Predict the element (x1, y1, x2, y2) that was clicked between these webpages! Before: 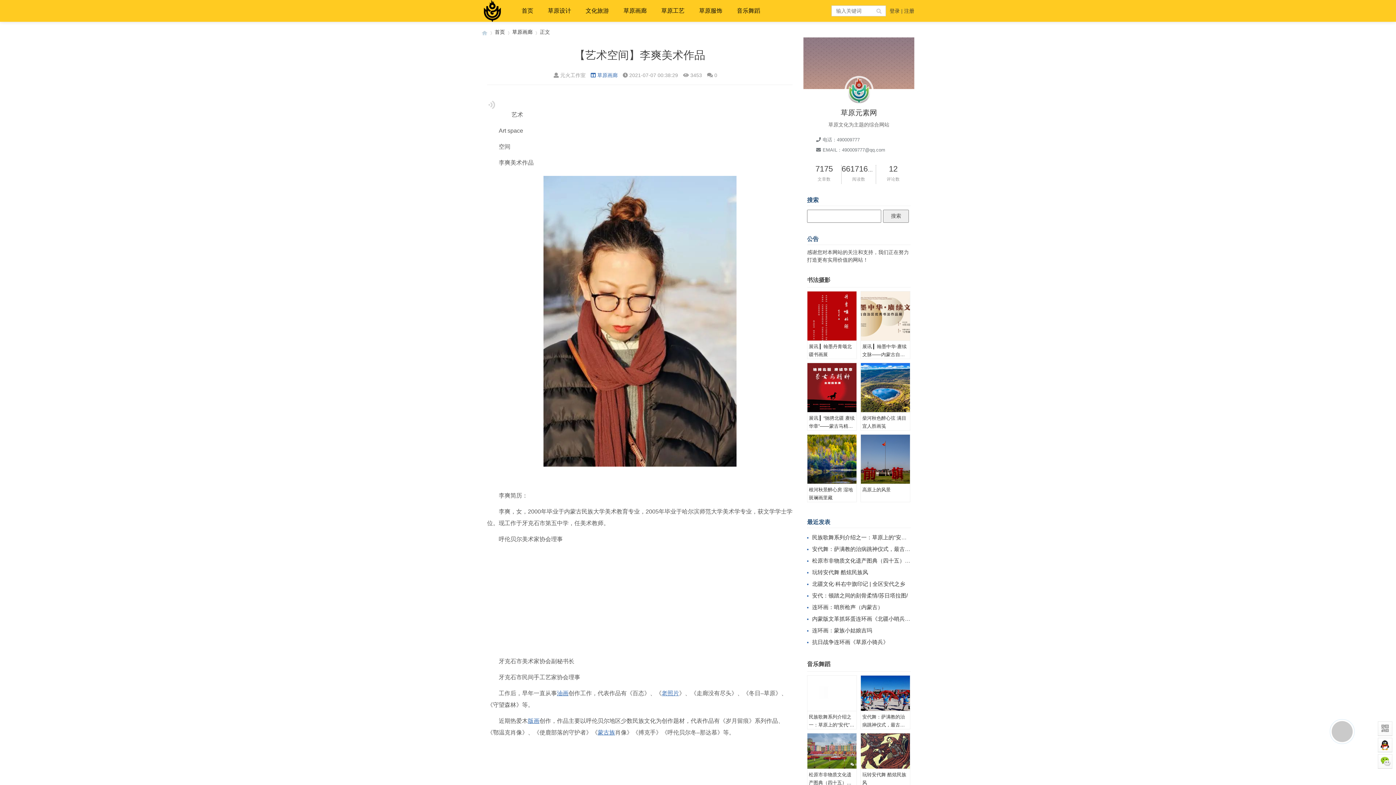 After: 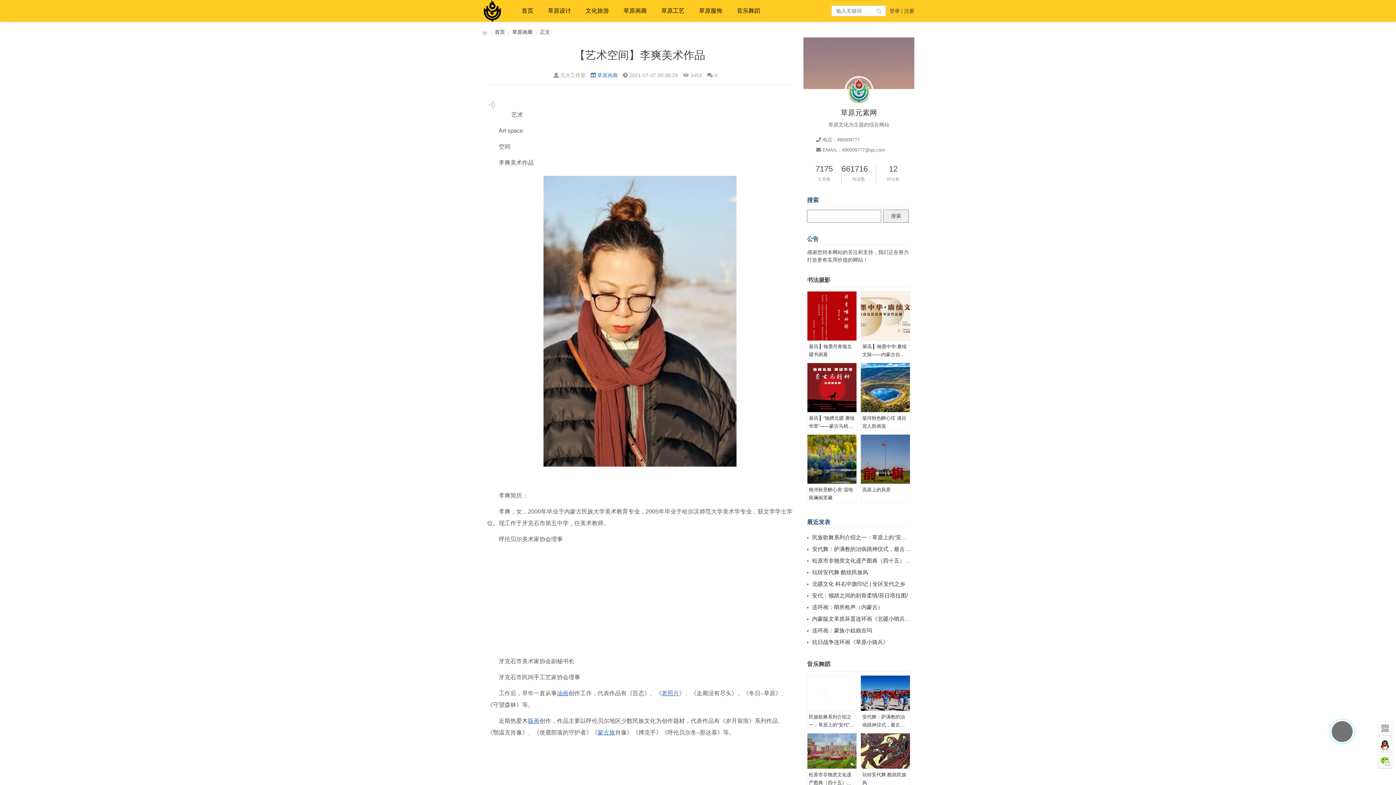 Action: label: 柴河秋色醉心弦 满目宜人胜画笺 bbox: (861, 363, 910, 412)